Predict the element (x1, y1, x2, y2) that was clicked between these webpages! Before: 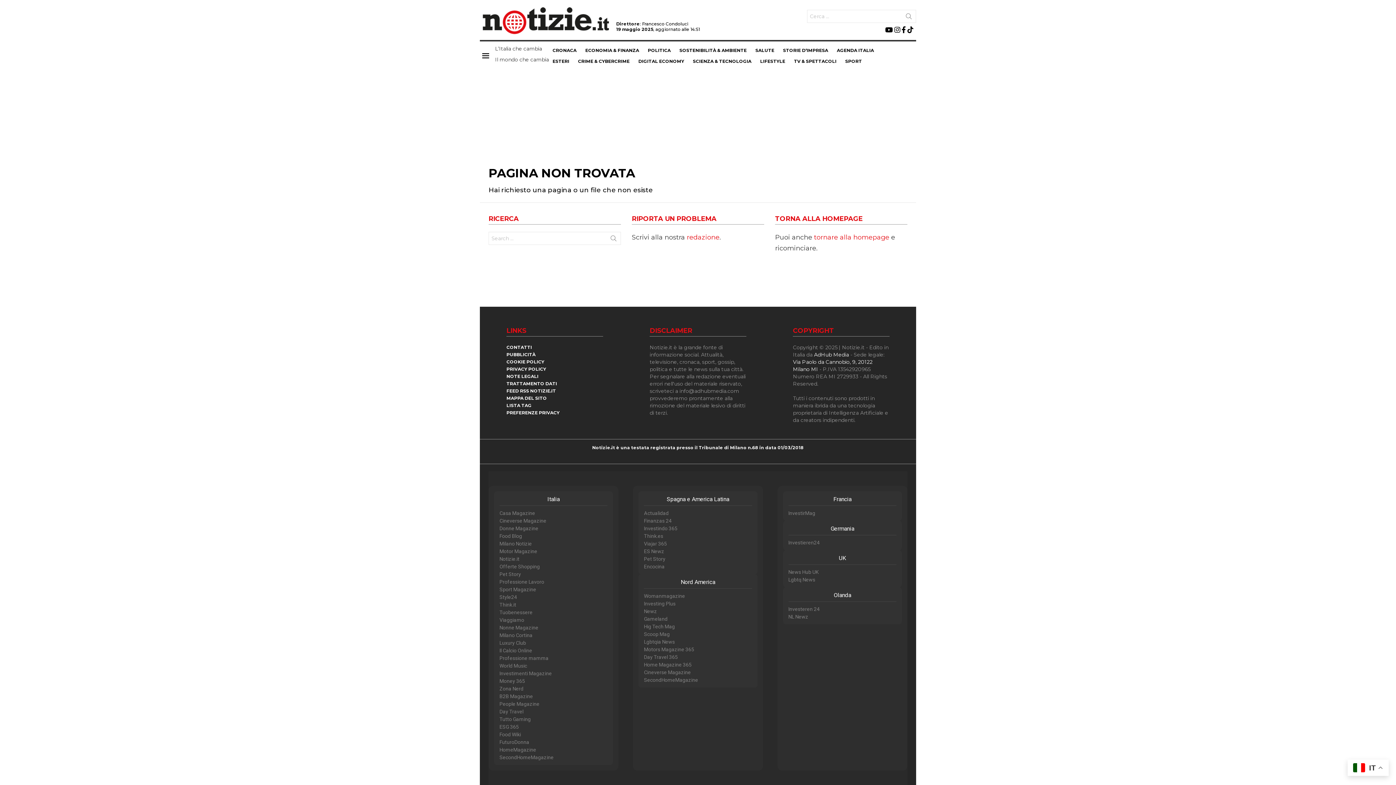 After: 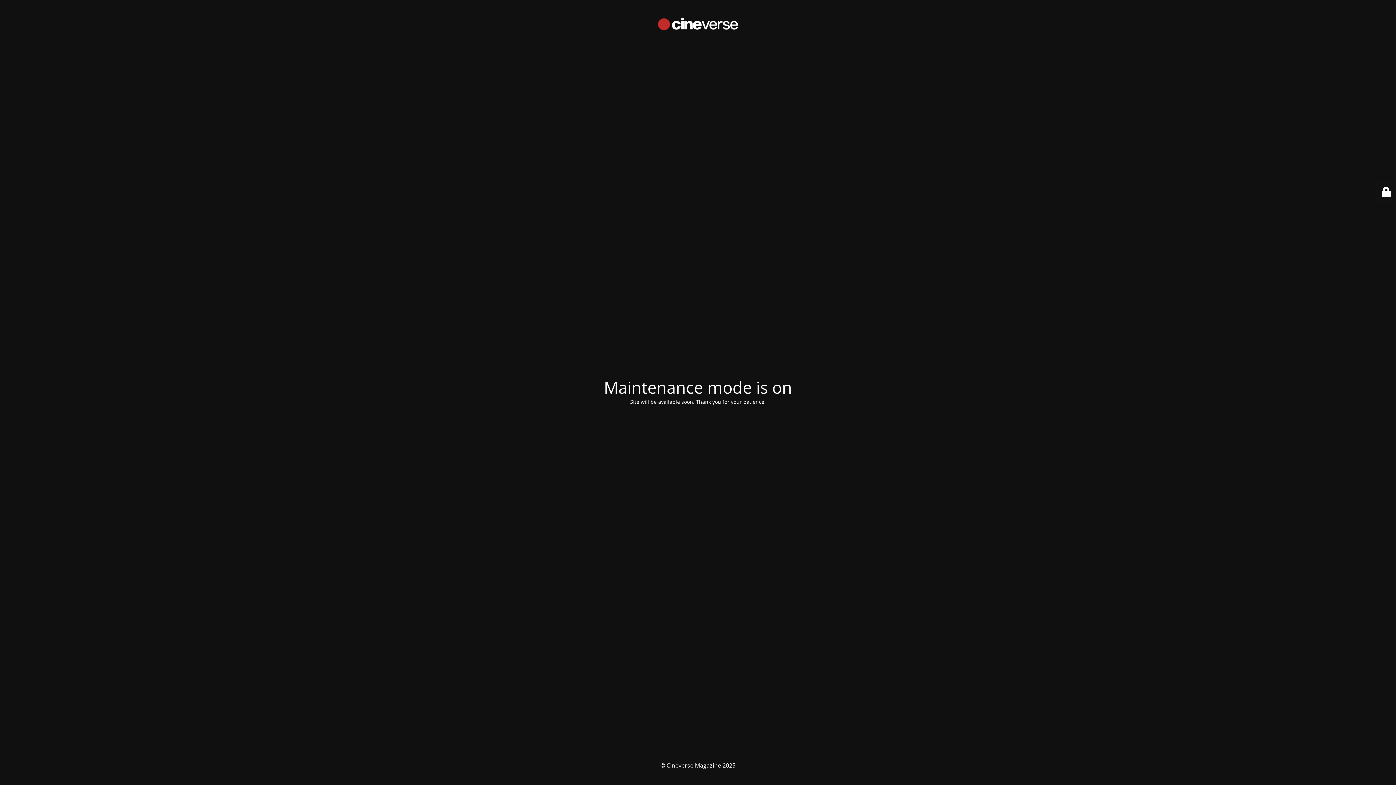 Action: label: Cineverse Magazine bbox: (644, 669, 752, 676)